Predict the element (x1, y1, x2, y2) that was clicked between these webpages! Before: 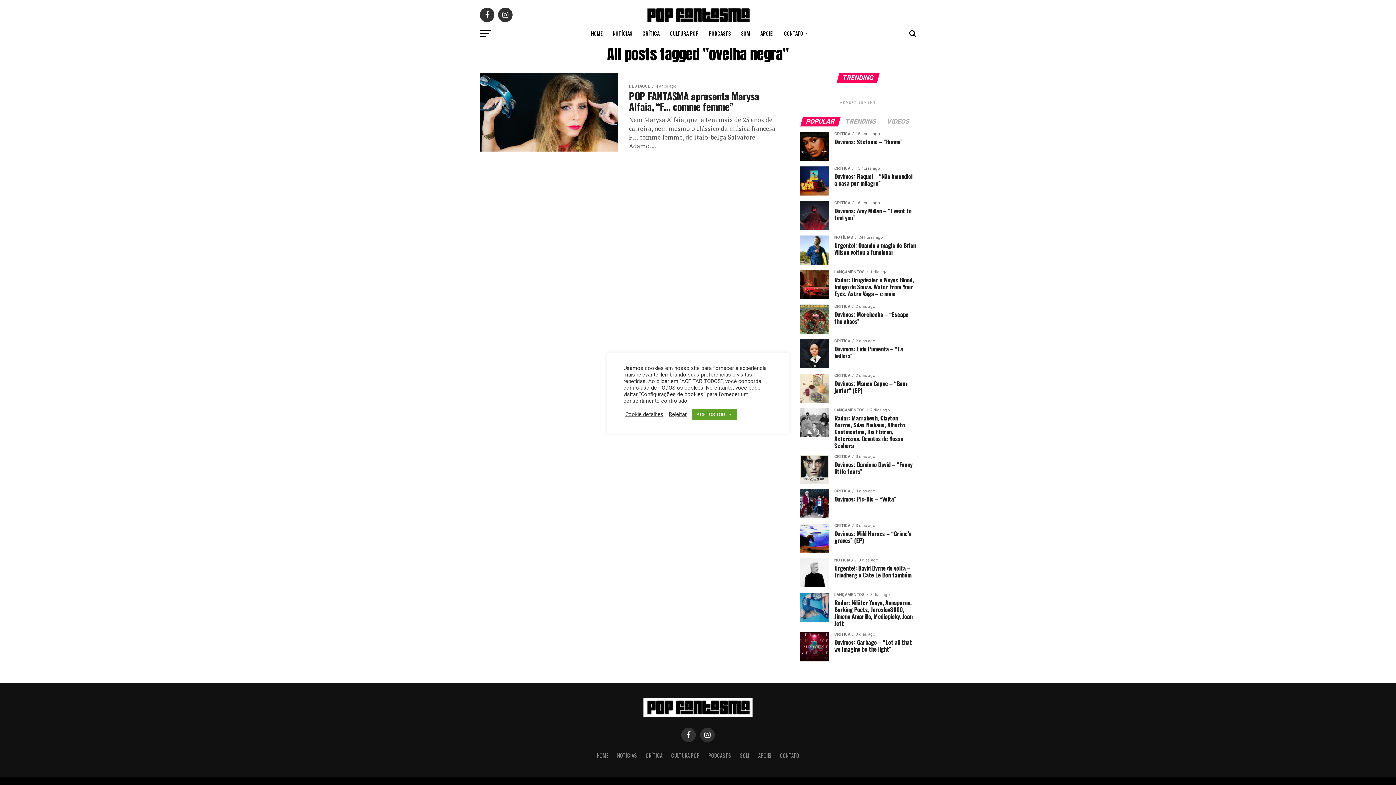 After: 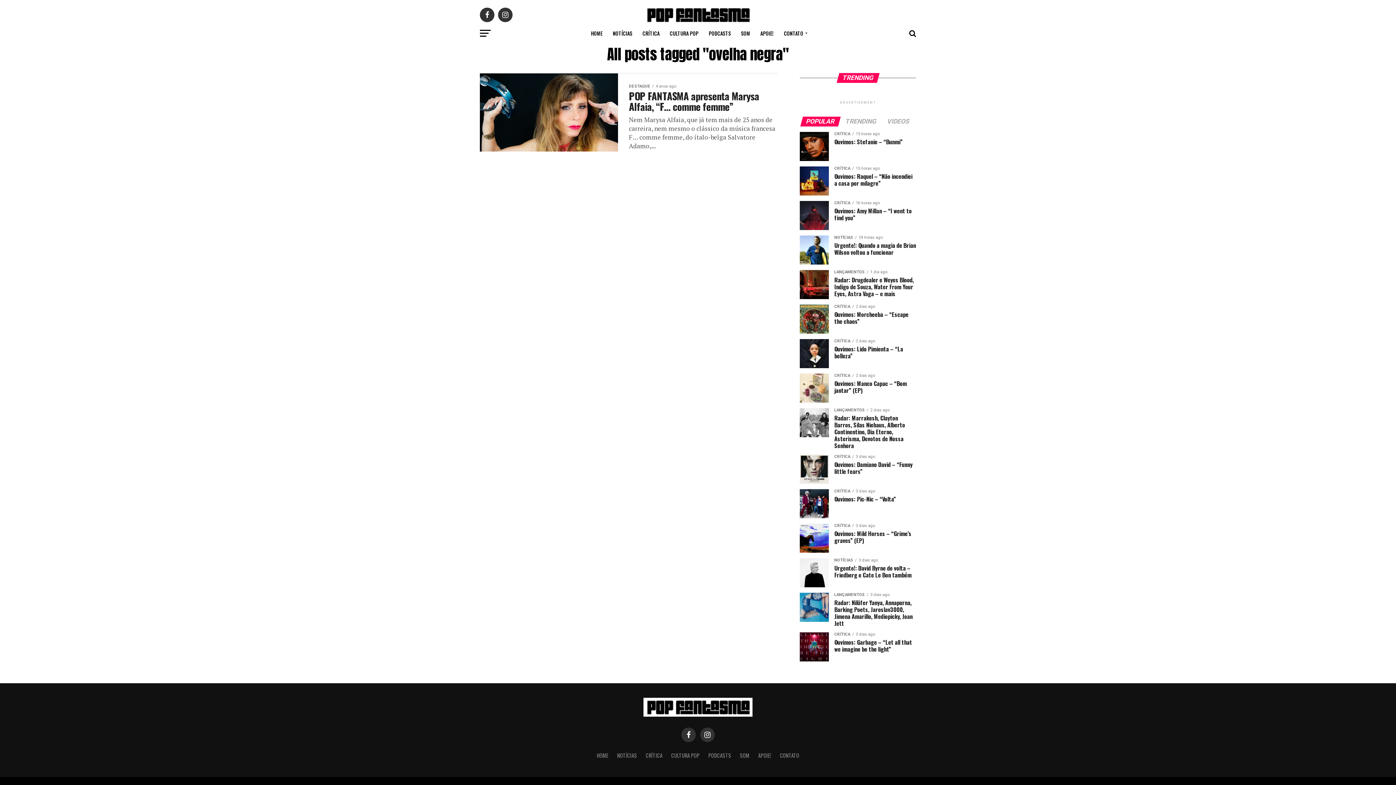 Action: bbox: (692, 408, 737, 420) label: ACEITOS TODOS!